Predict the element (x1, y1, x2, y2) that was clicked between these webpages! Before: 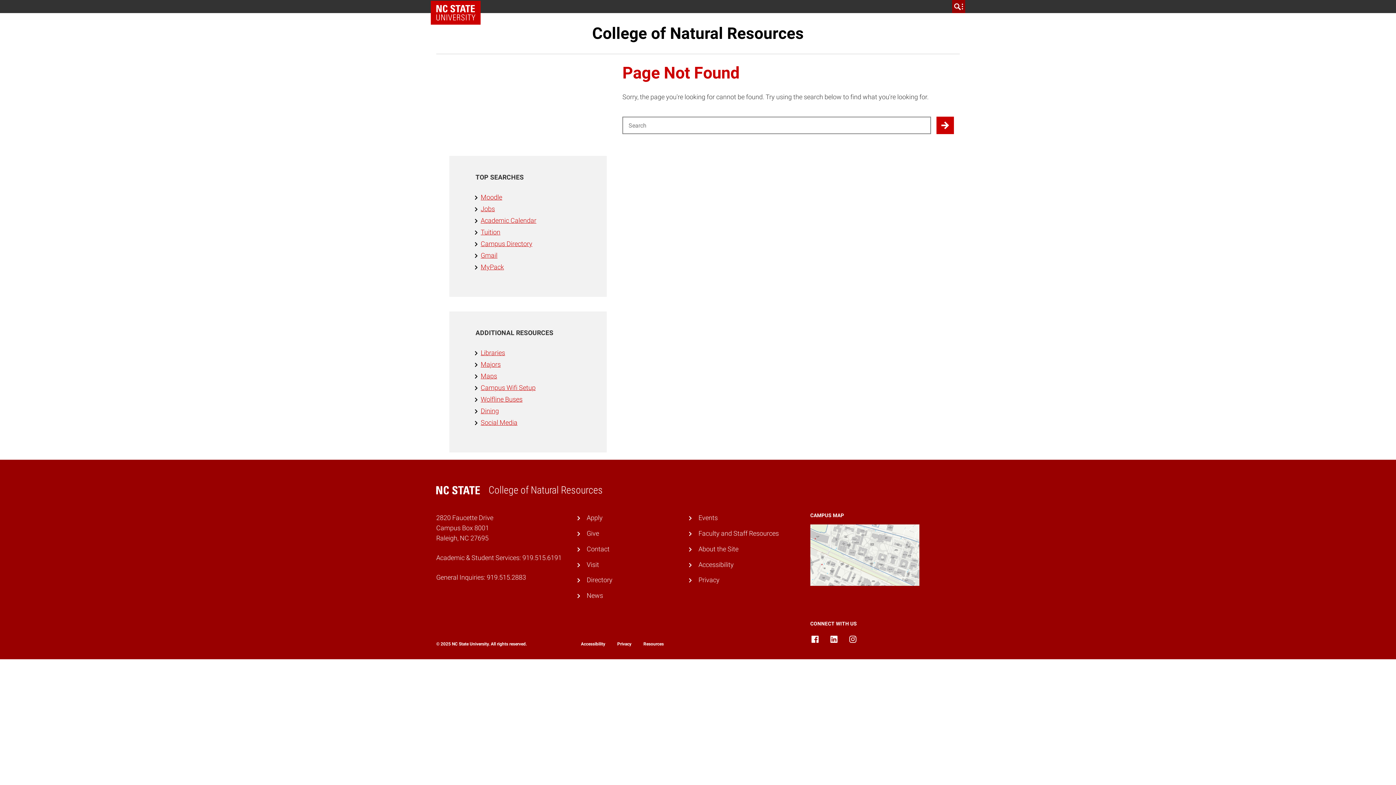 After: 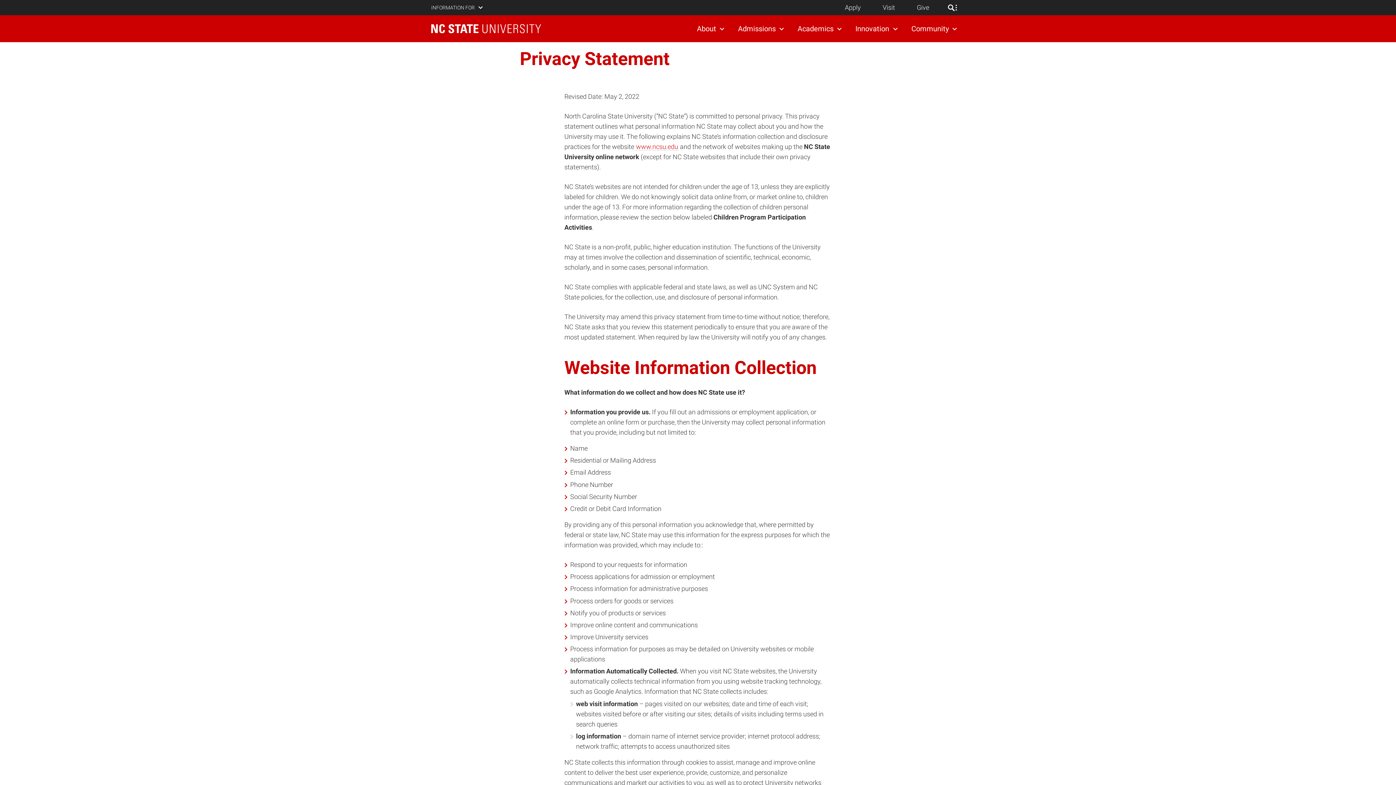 Action: bbox: (698, 576, 719, 584) label: Privacy